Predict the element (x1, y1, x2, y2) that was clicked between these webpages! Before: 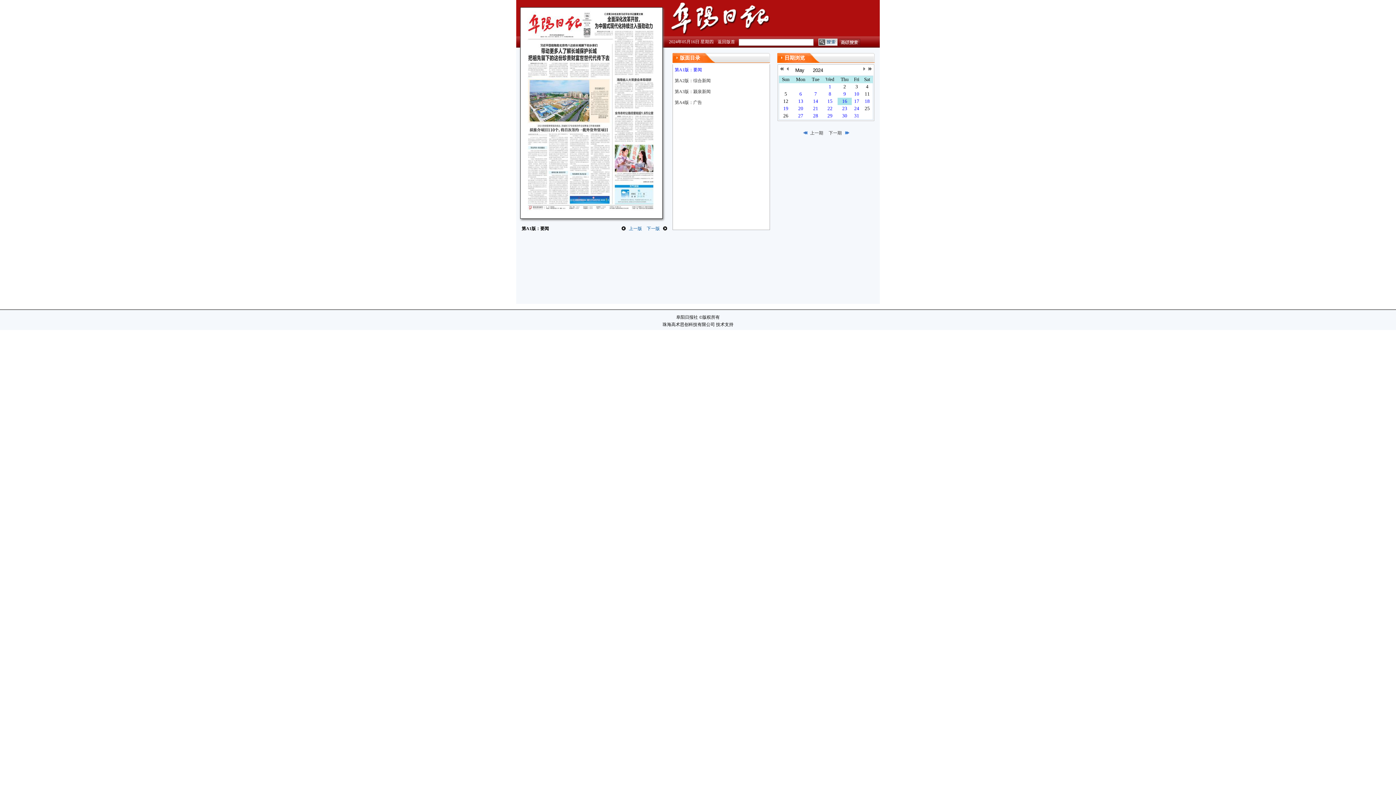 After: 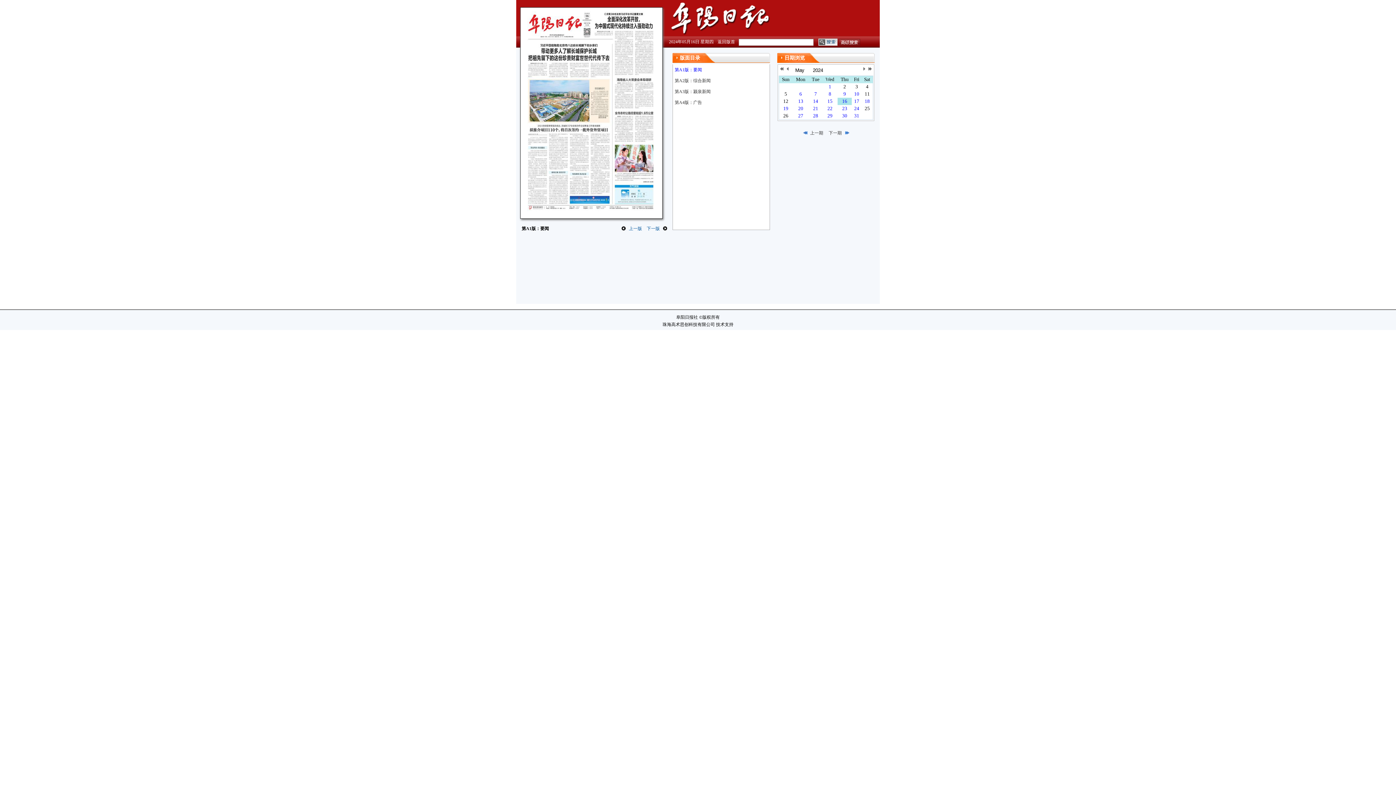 Action: label: 第A1版：要闻 bbox: (674, 67, 702, 72)